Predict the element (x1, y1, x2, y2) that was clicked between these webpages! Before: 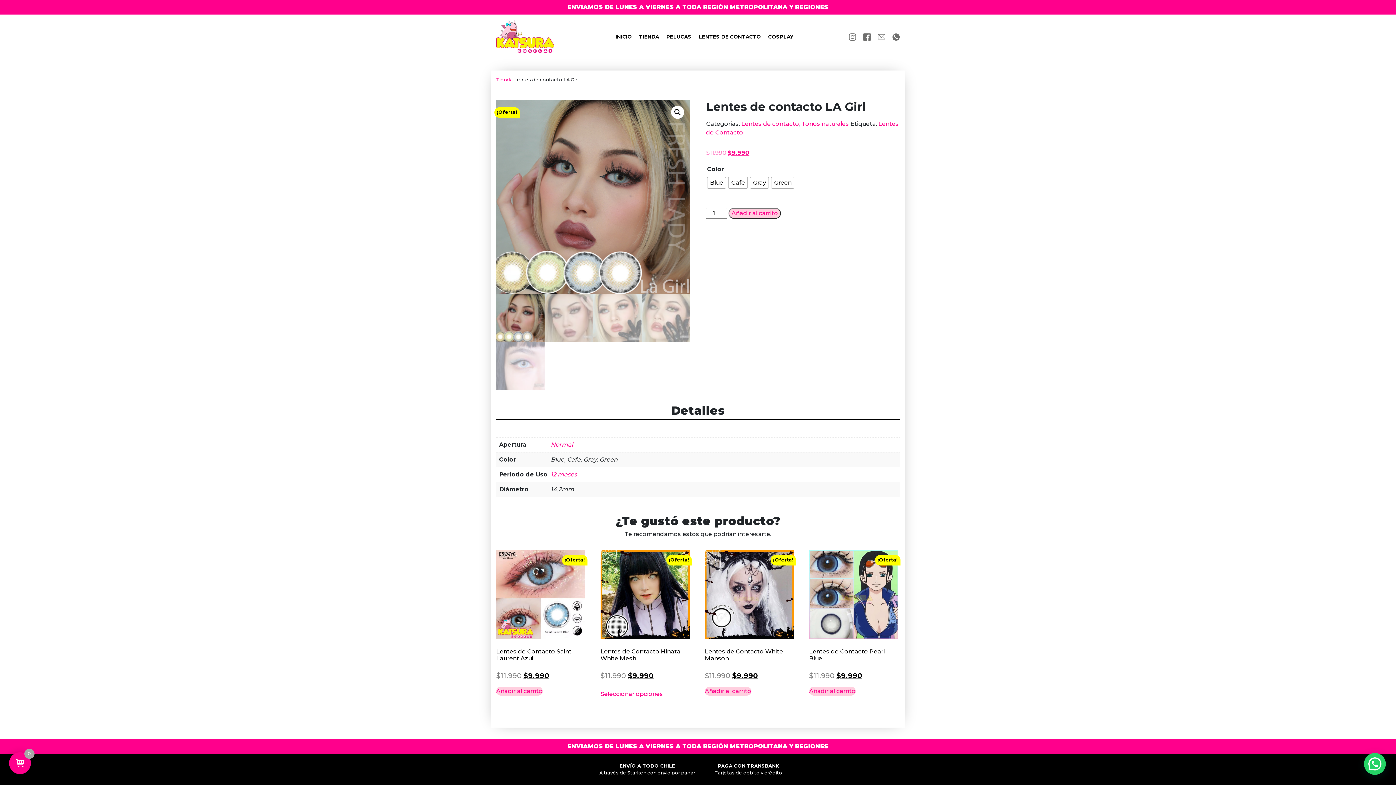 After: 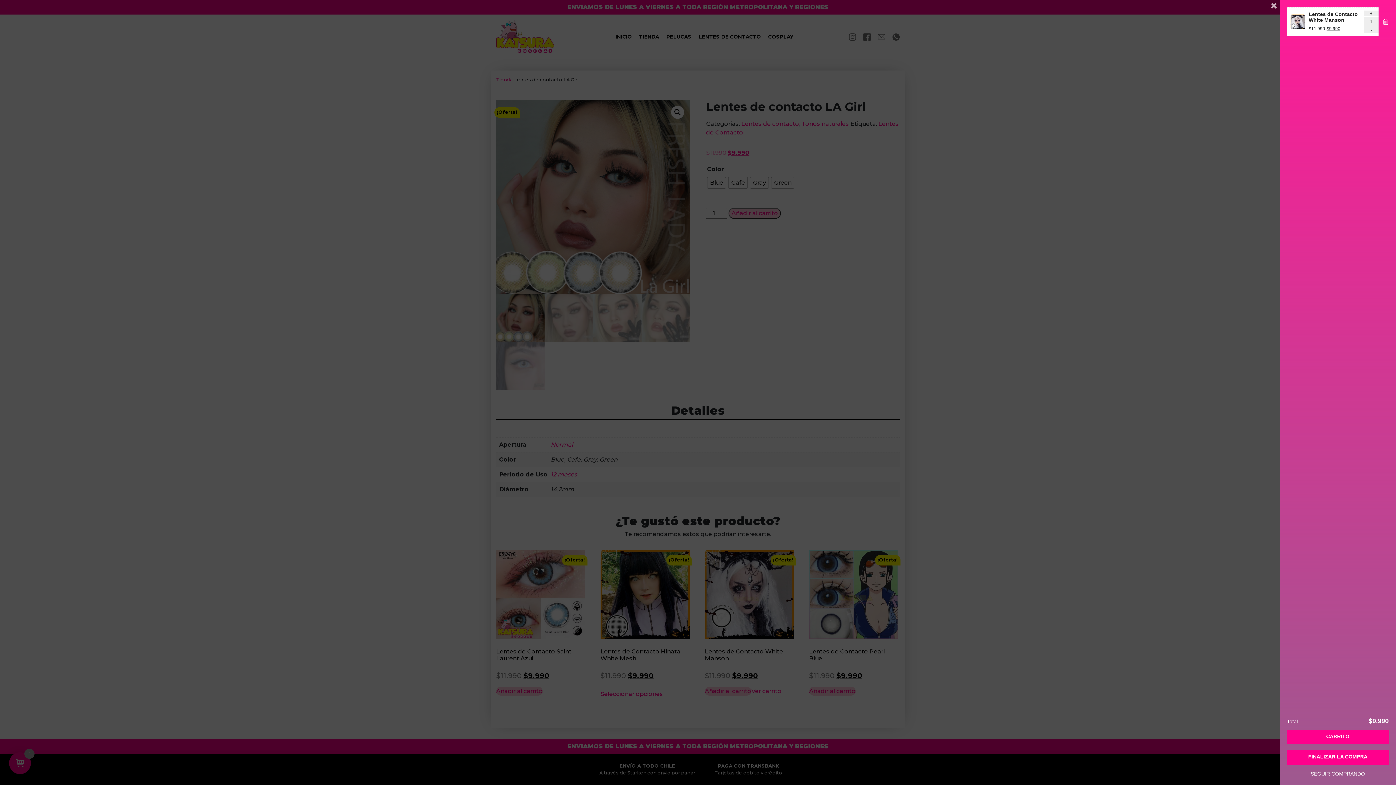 Action: bbox: (705, 687, 751, 696) label: Añadir al carrito: “Lentes de Contacto White Manson”